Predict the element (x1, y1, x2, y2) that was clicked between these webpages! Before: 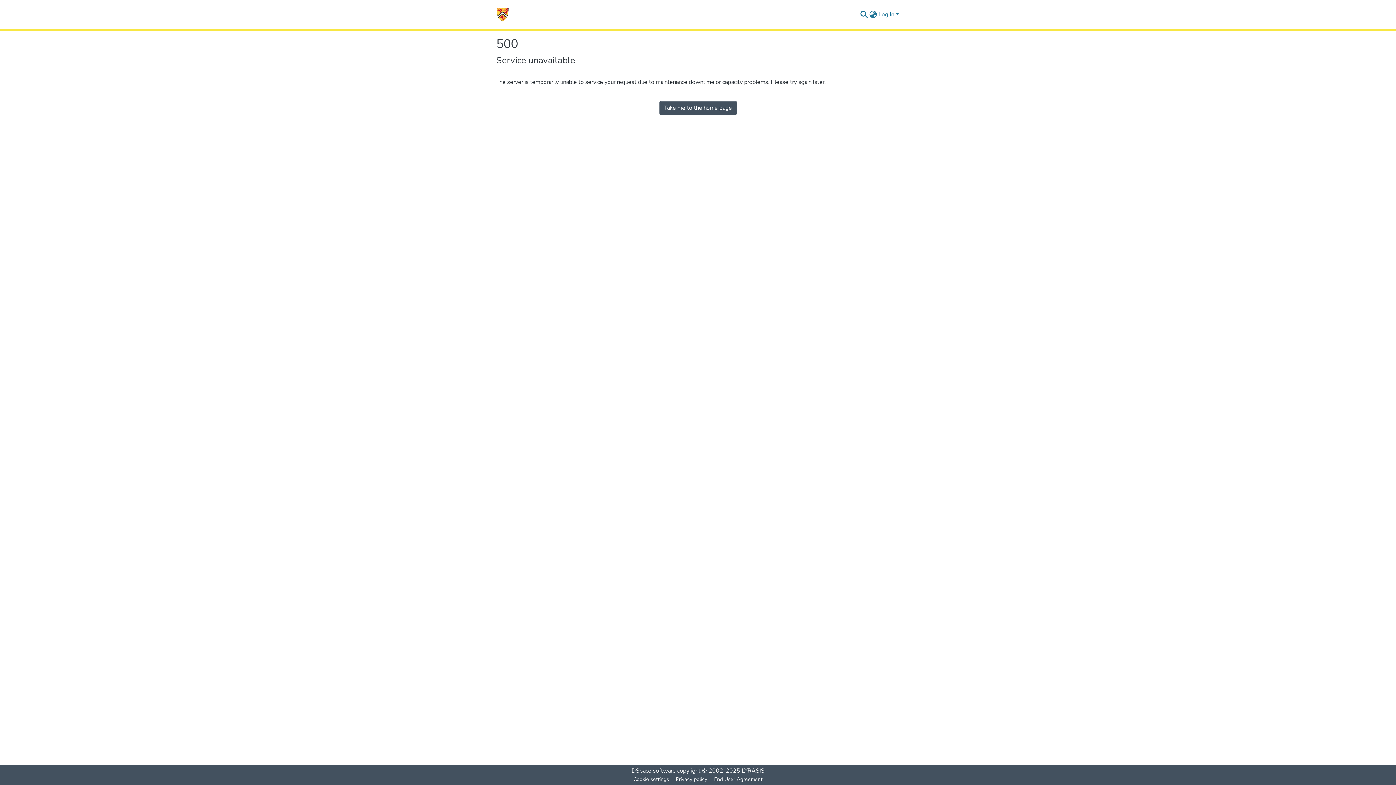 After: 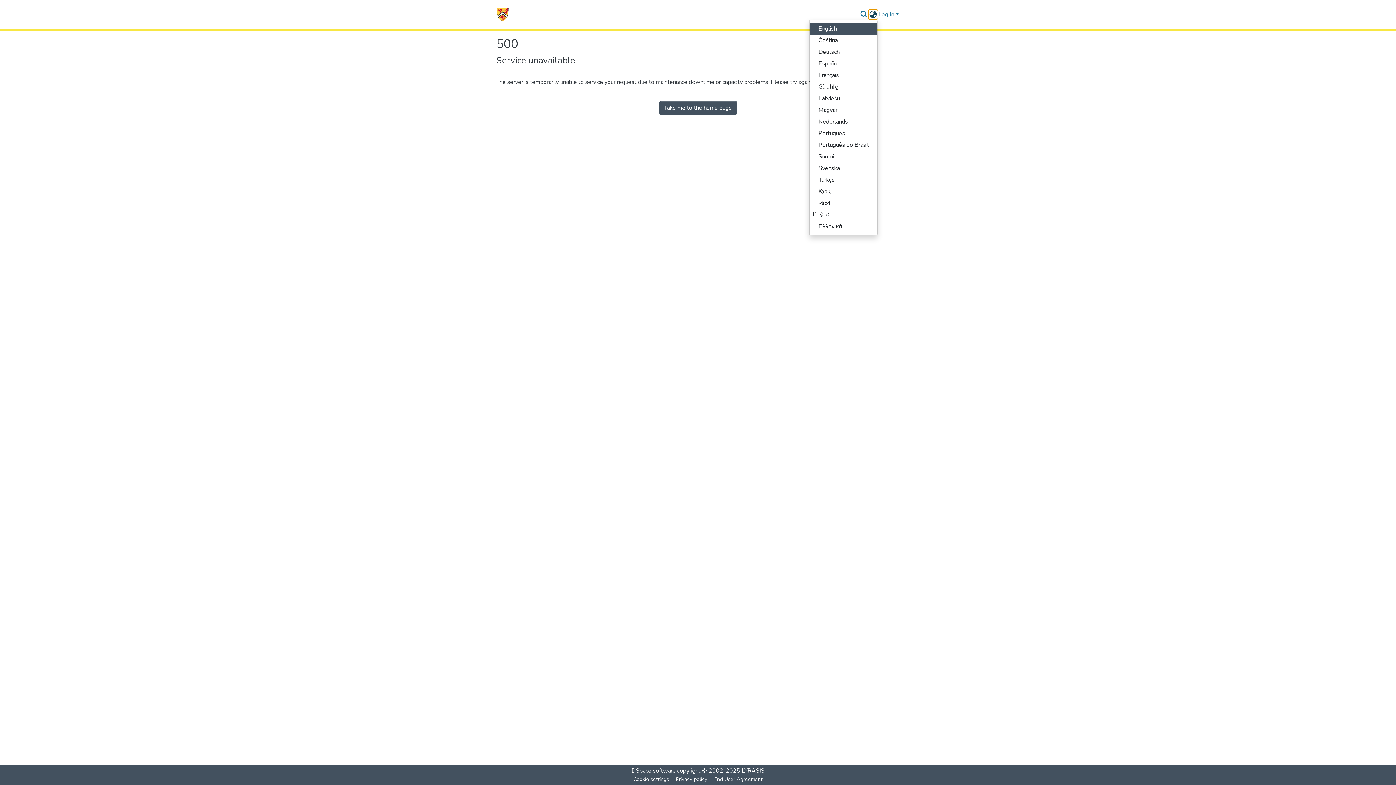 Action: label: Language switch bbox: (868, 10, 877, 18)